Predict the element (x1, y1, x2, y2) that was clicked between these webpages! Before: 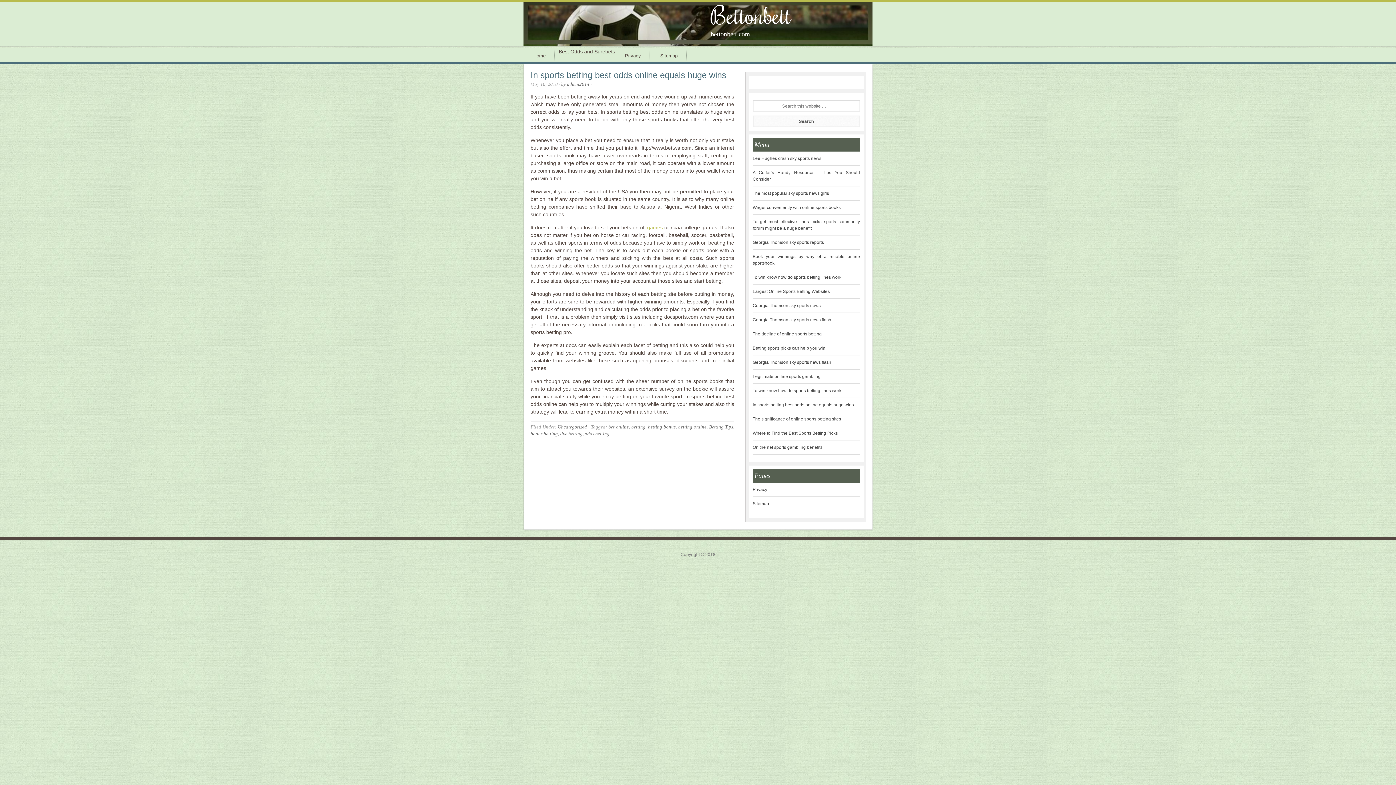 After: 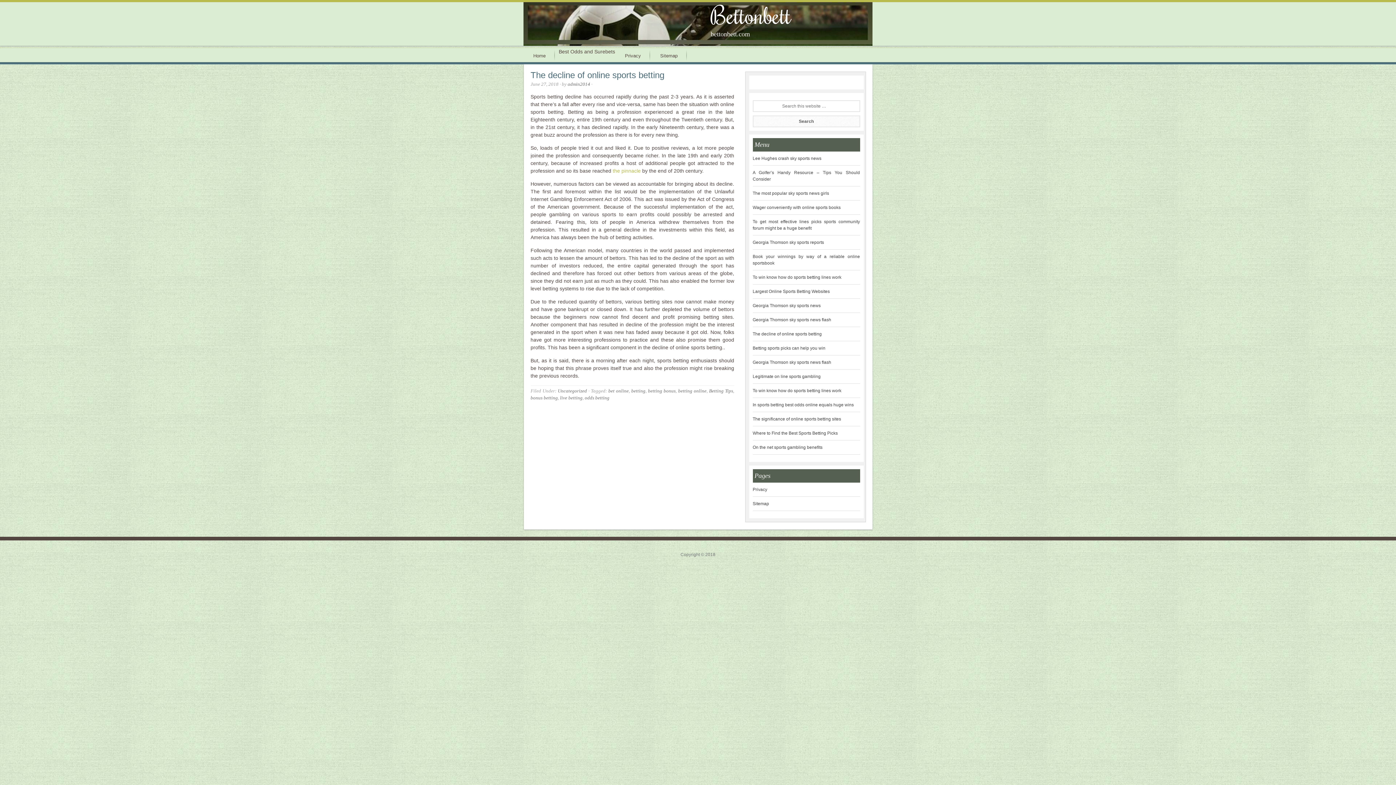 Action: bbox: (752, 331, 822, 336) label: The decline of online sports betting